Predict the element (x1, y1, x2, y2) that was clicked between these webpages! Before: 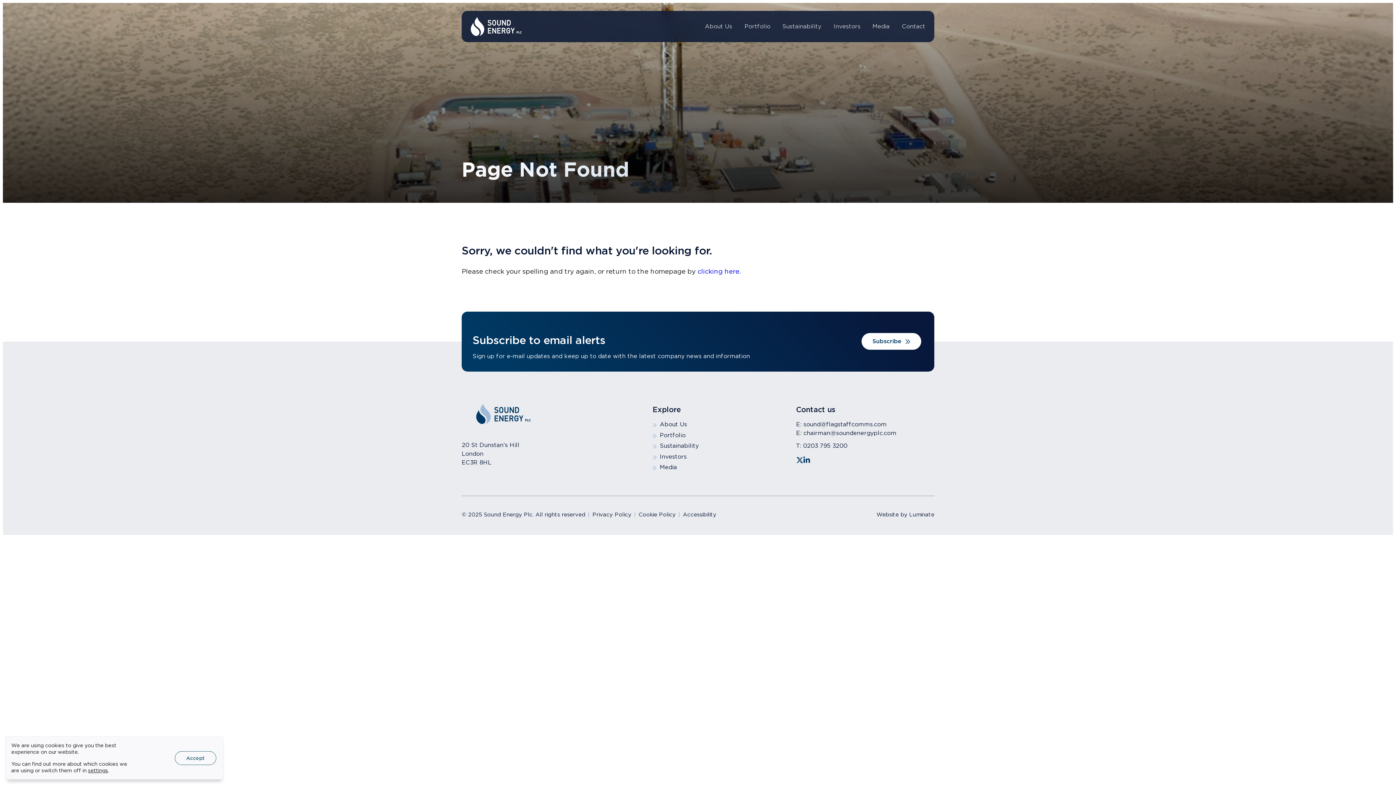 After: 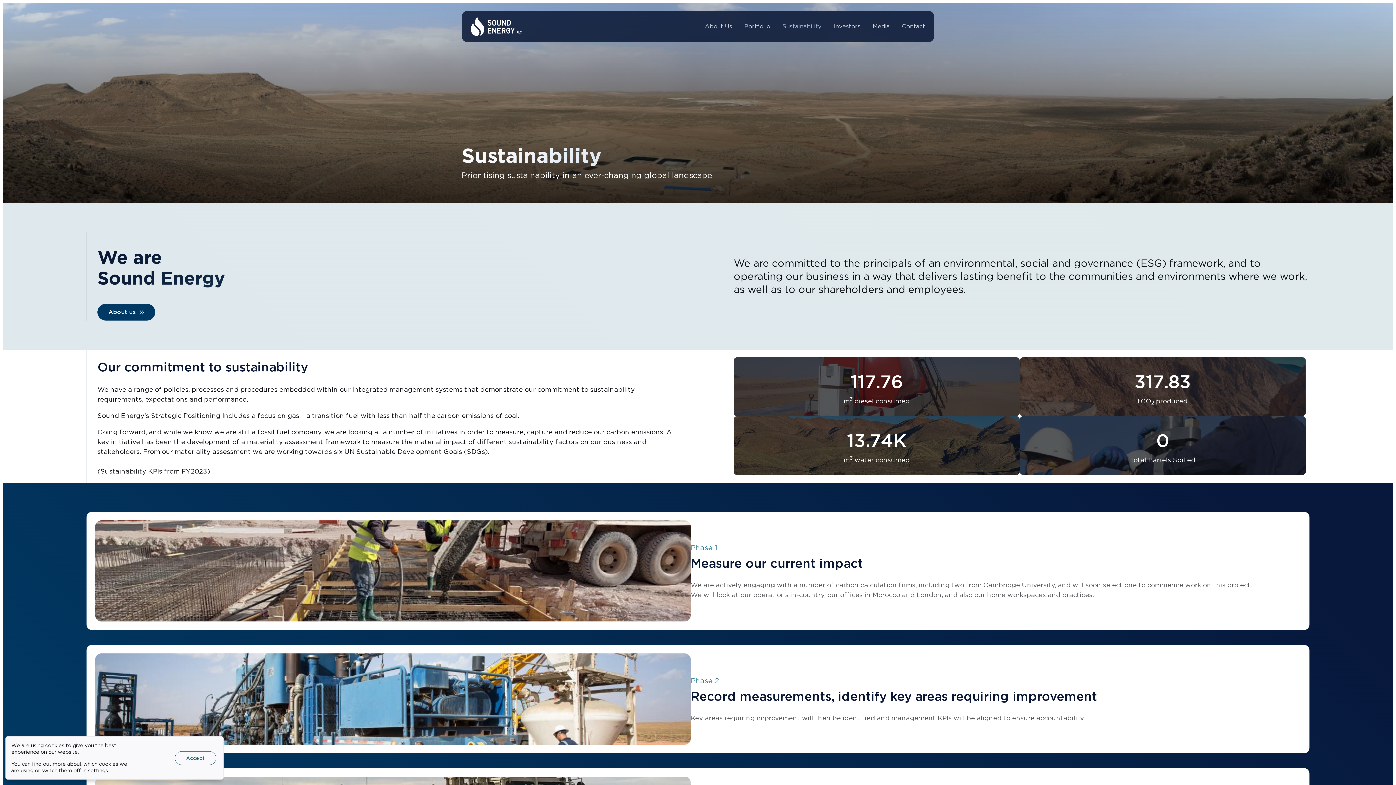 Action: bbox: (652, 440, 698, 451) label: Sustainability